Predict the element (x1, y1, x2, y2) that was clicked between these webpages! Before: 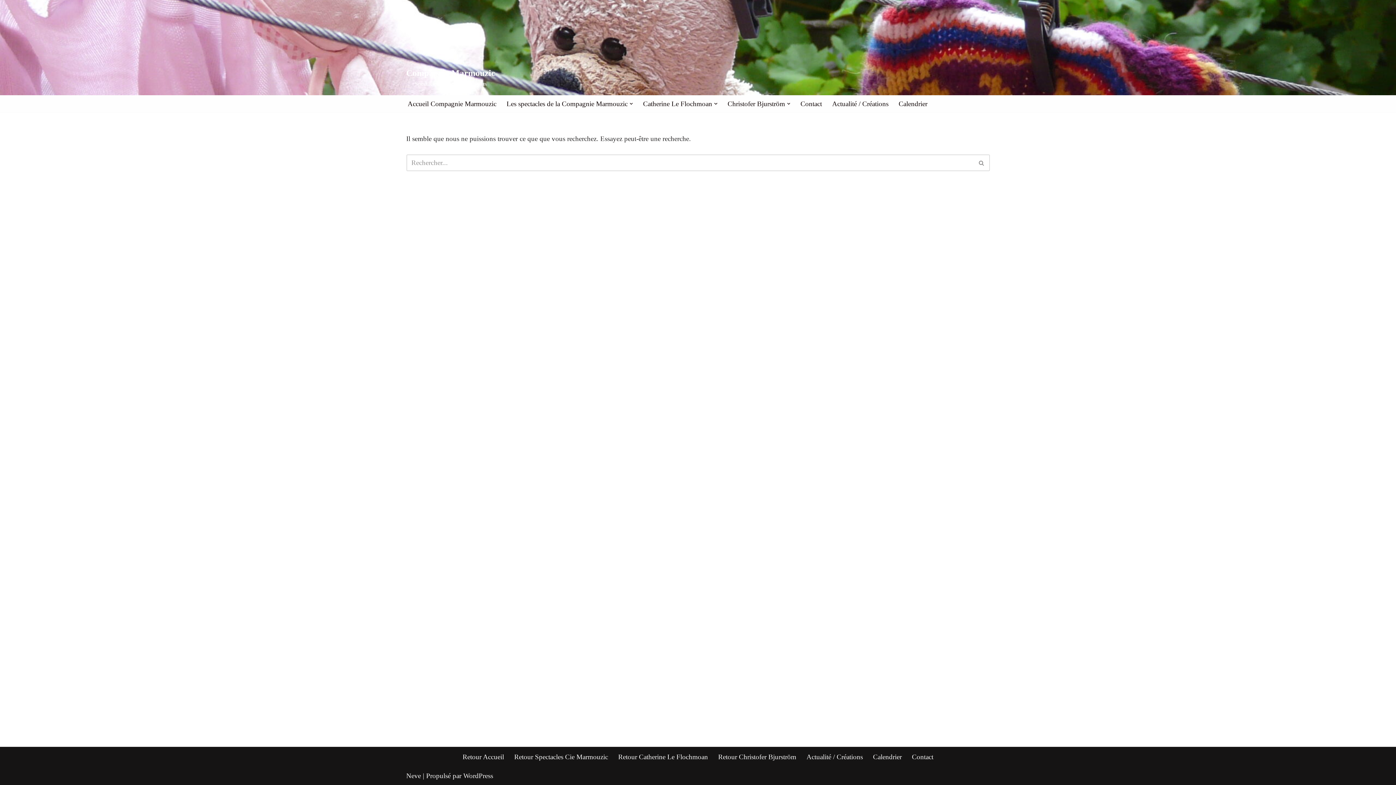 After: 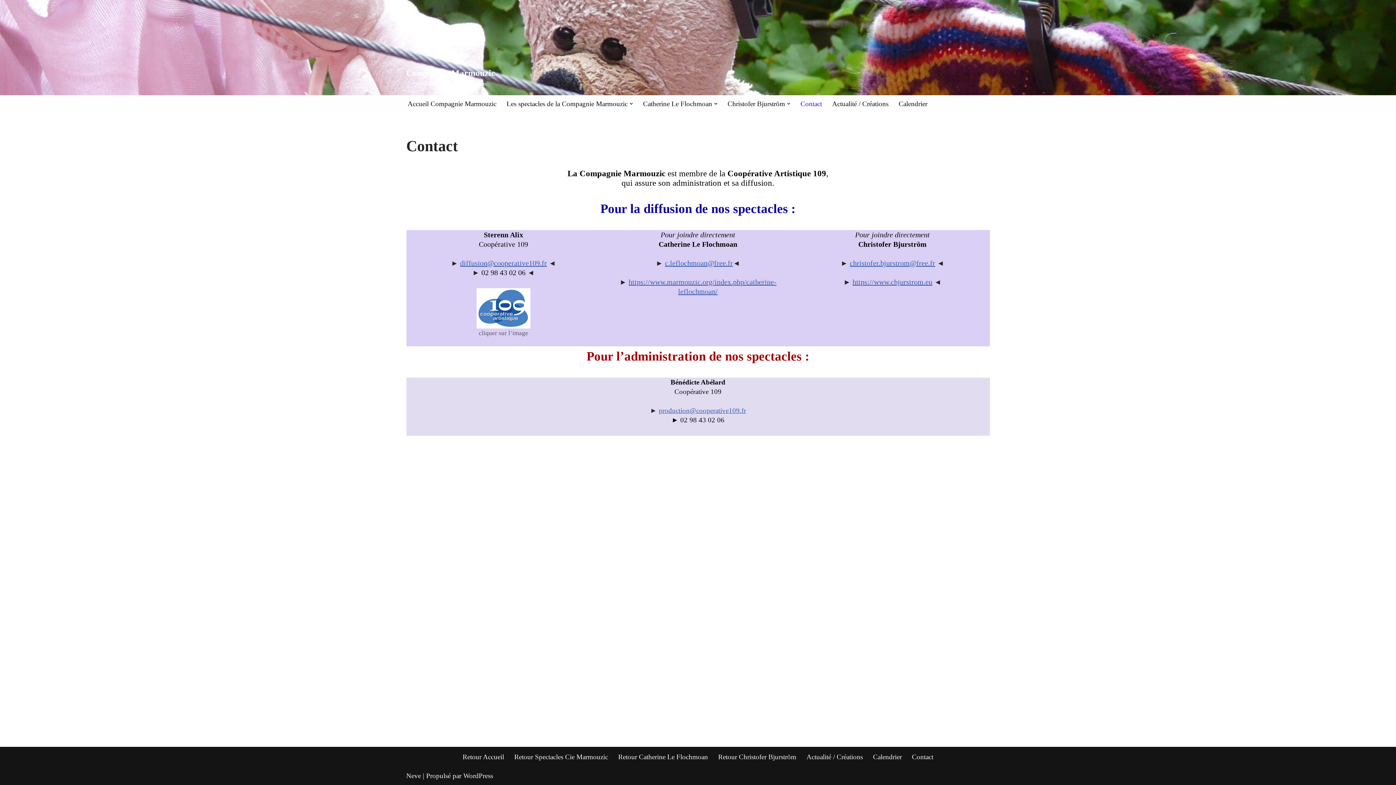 Action: label: Contact bbox: (912, 751, 933, 762)